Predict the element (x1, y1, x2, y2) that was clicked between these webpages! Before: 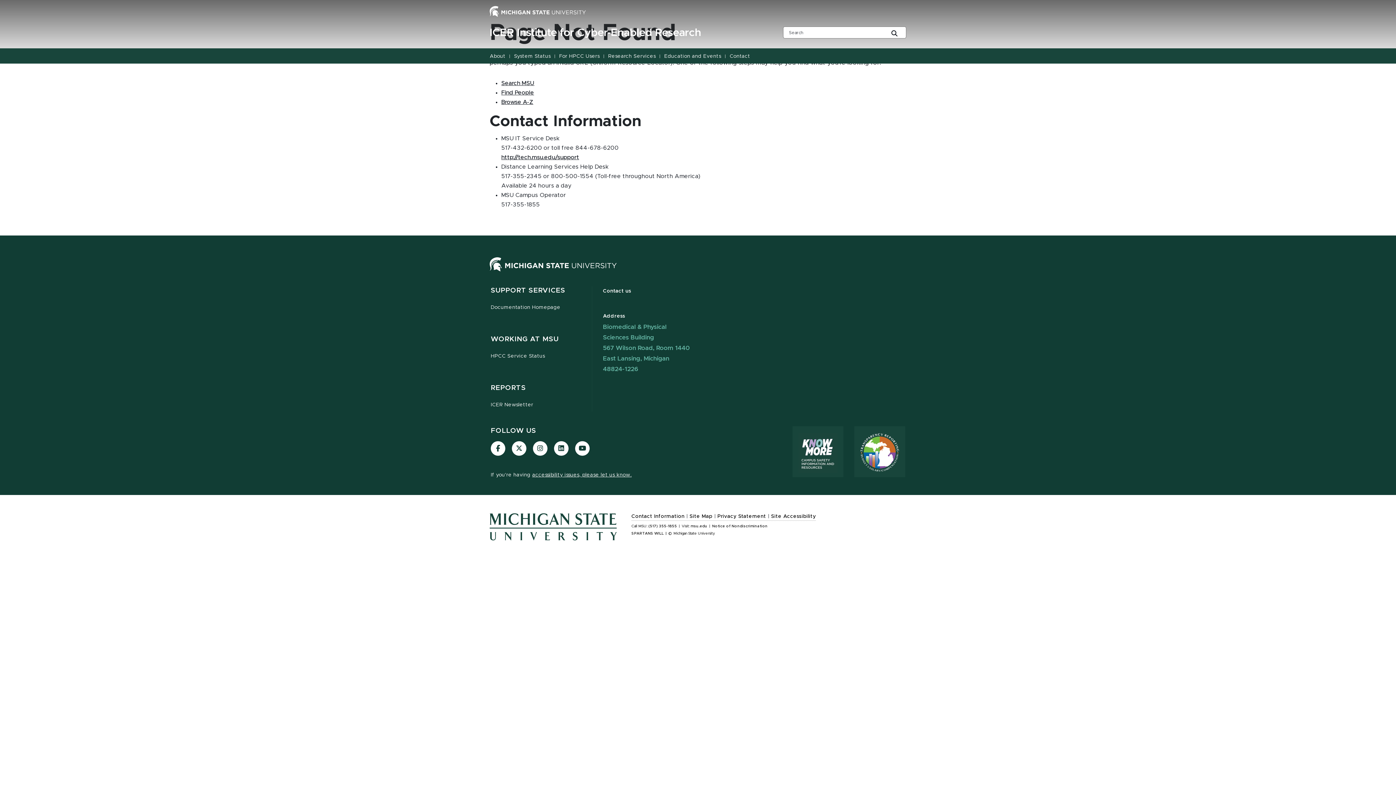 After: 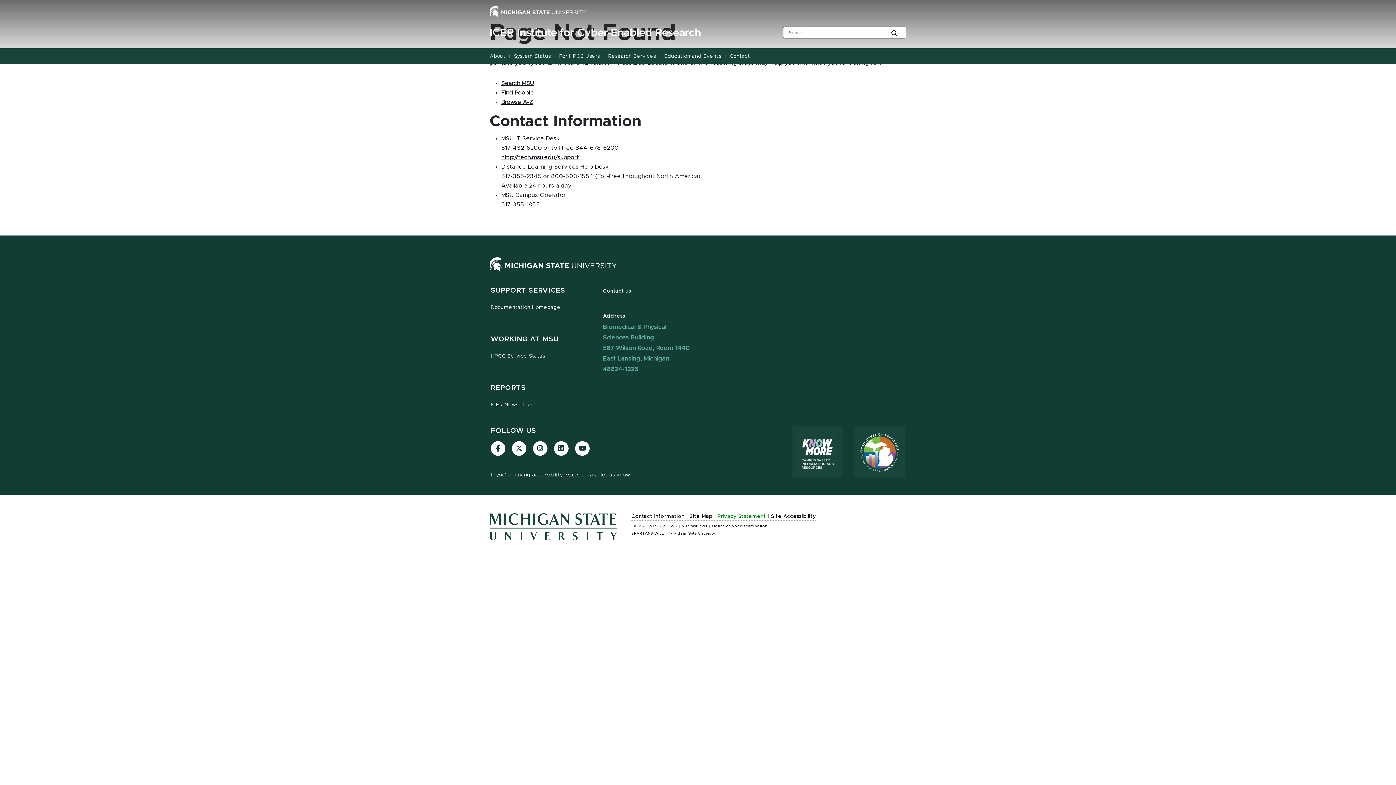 Action: label: Privacy Statement bbox: (717, 513, 766, 520)